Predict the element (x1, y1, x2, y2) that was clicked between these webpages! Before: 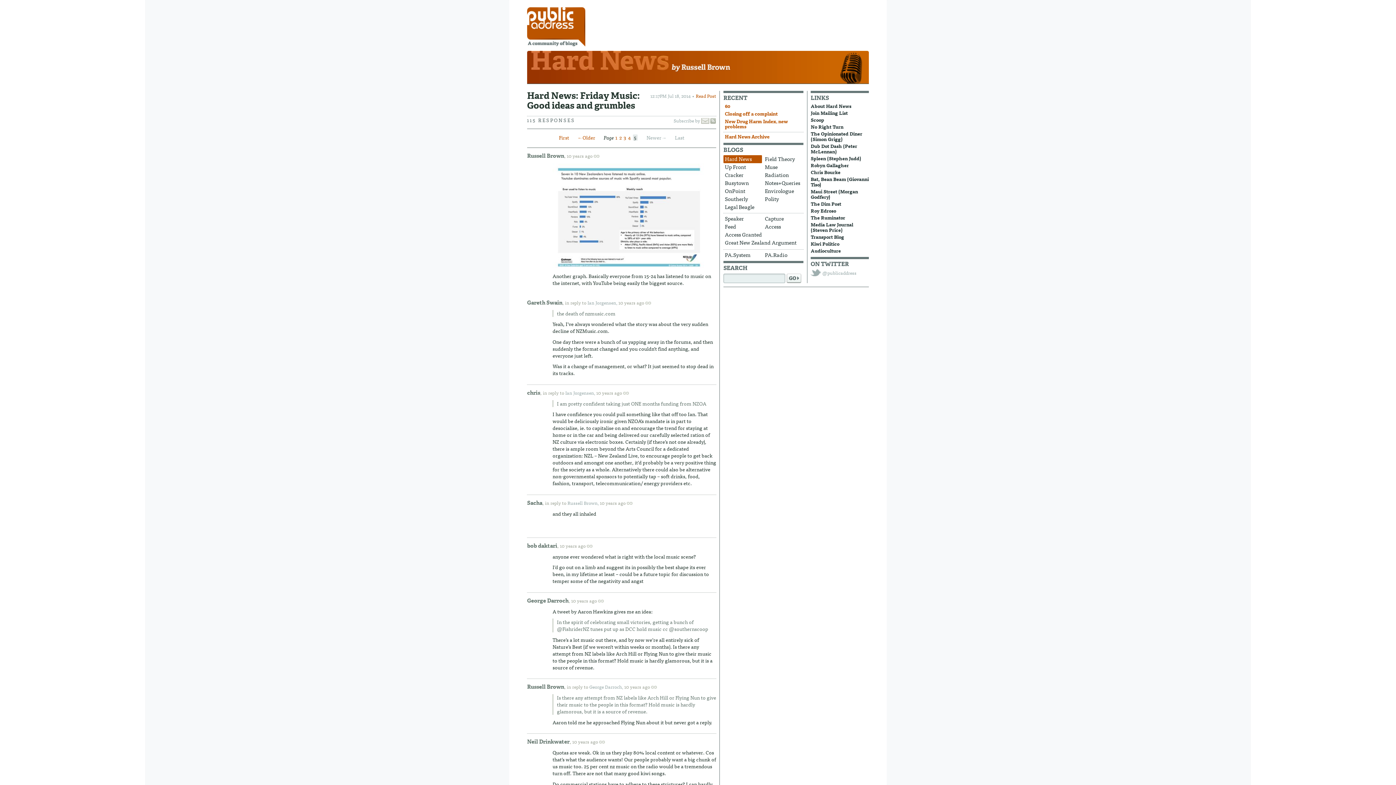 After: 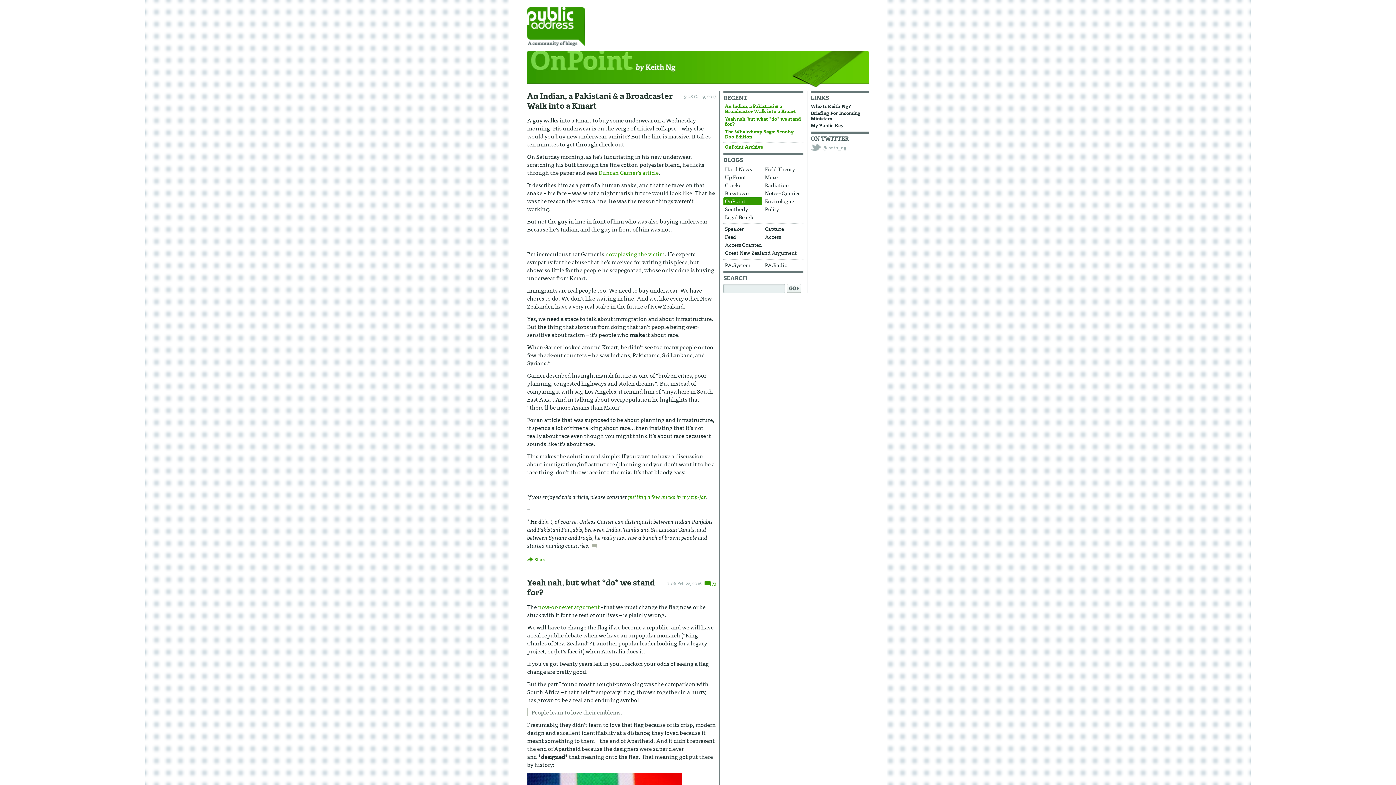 Action: label: OnPoint bbox: (723, 187, 762, 195)